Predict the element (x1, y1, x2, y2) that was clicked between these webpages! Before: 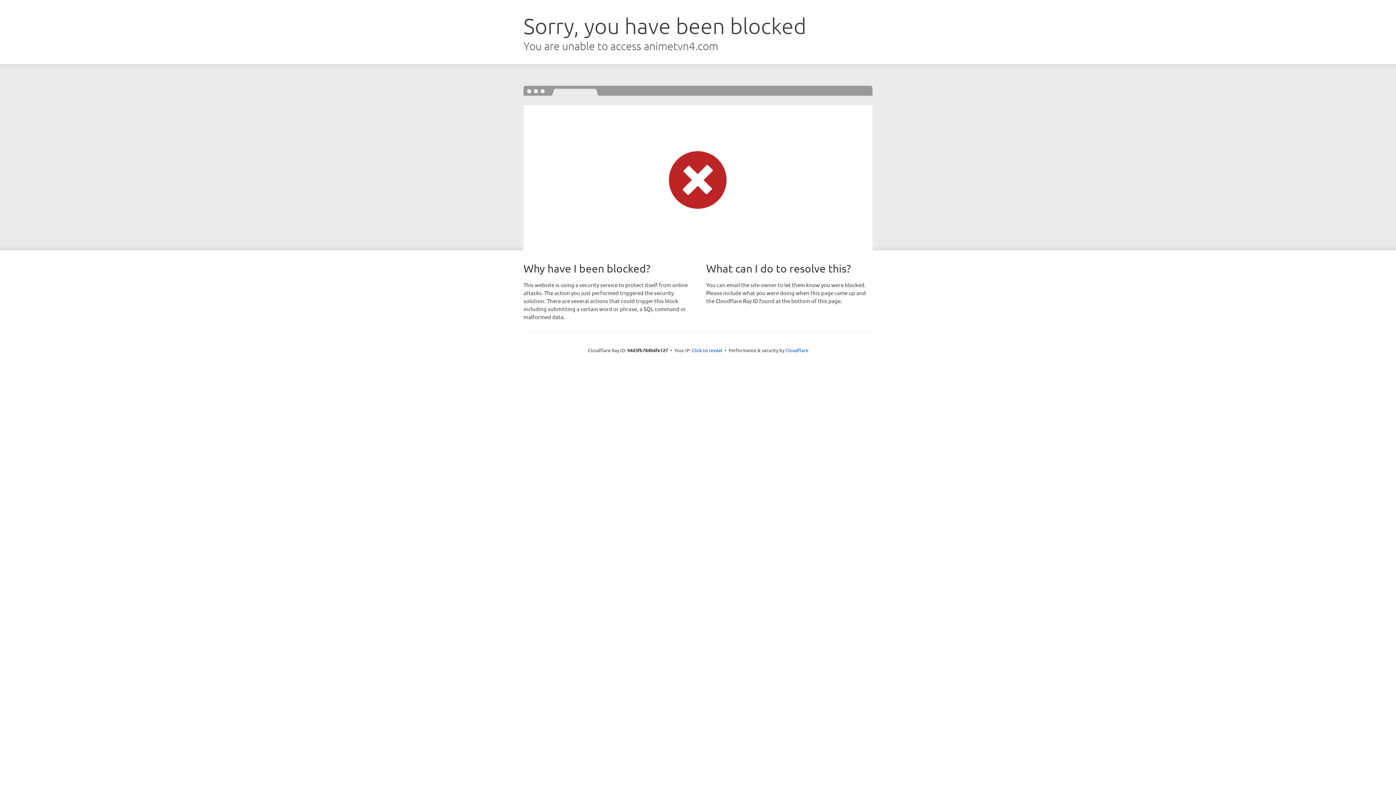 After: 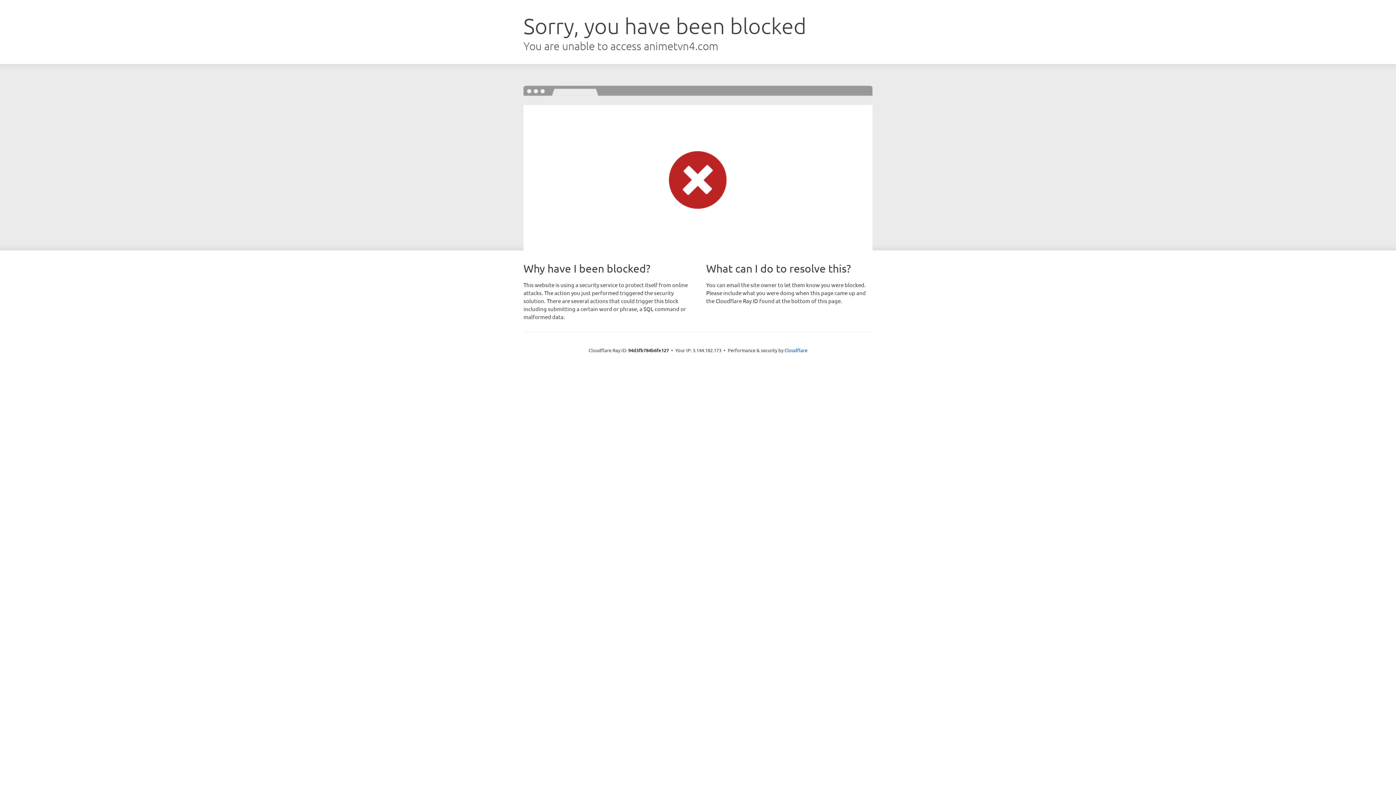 Action: bbox: (692, 346, 722, 353) label: Click to reveal